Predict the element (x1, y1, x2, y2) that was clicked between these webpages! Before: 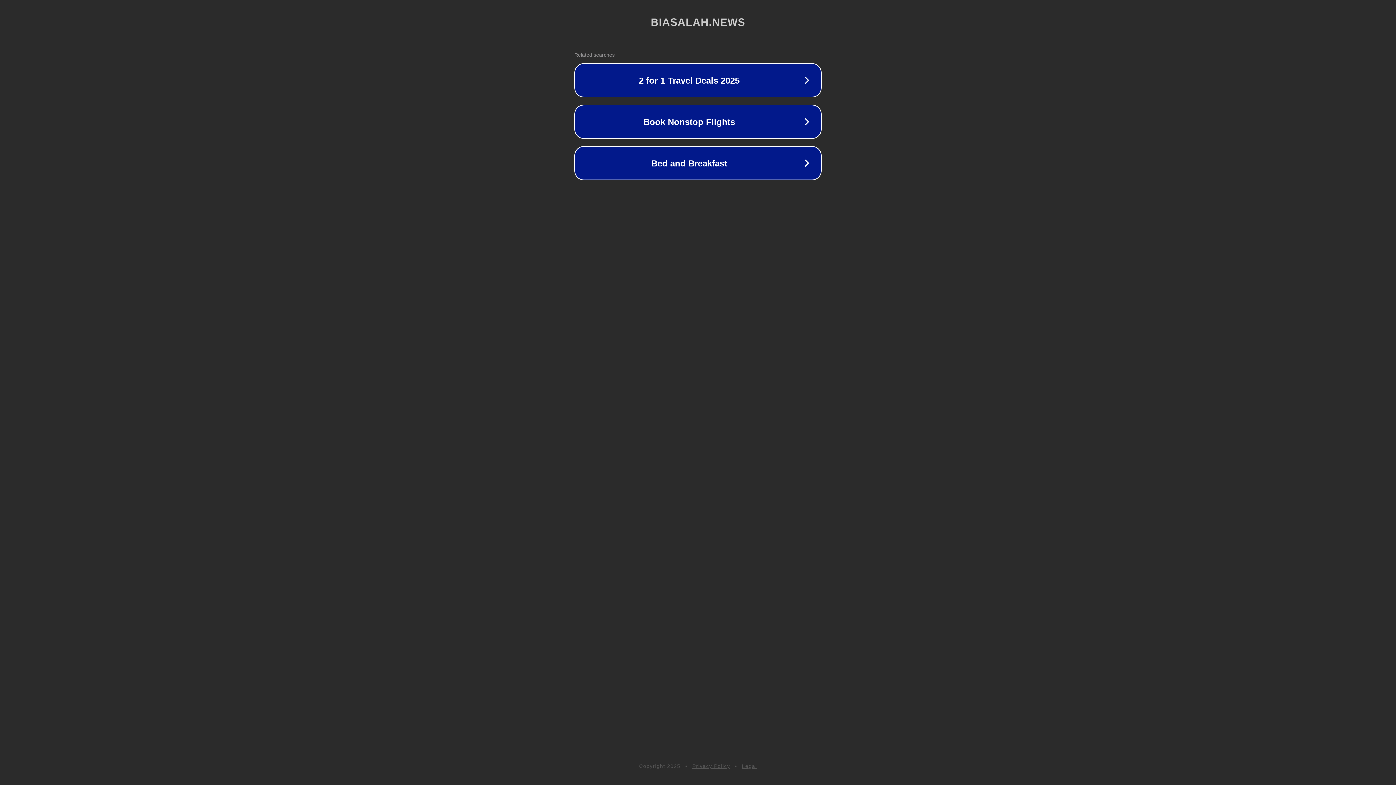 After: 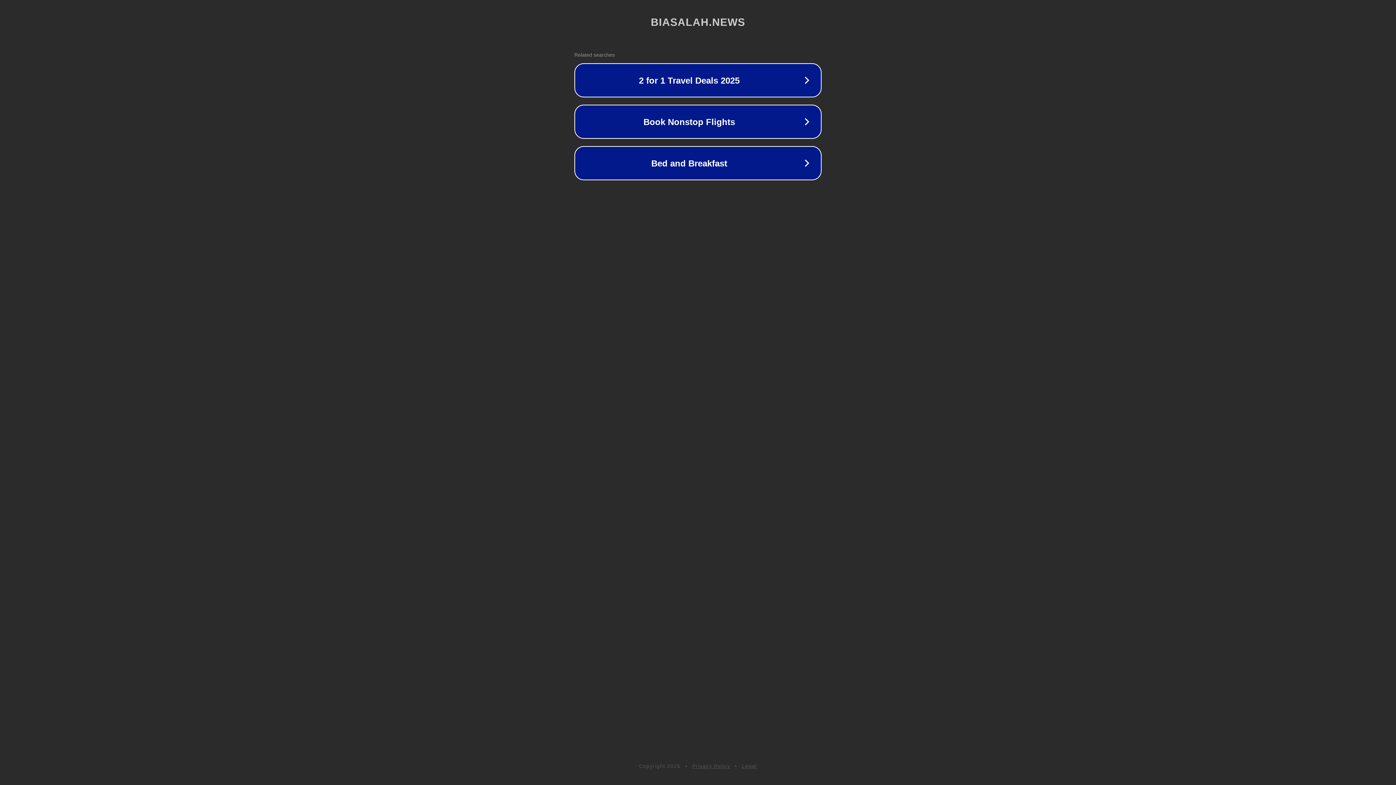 Action: bbox: (742, 763, 757, 769) label: Legal